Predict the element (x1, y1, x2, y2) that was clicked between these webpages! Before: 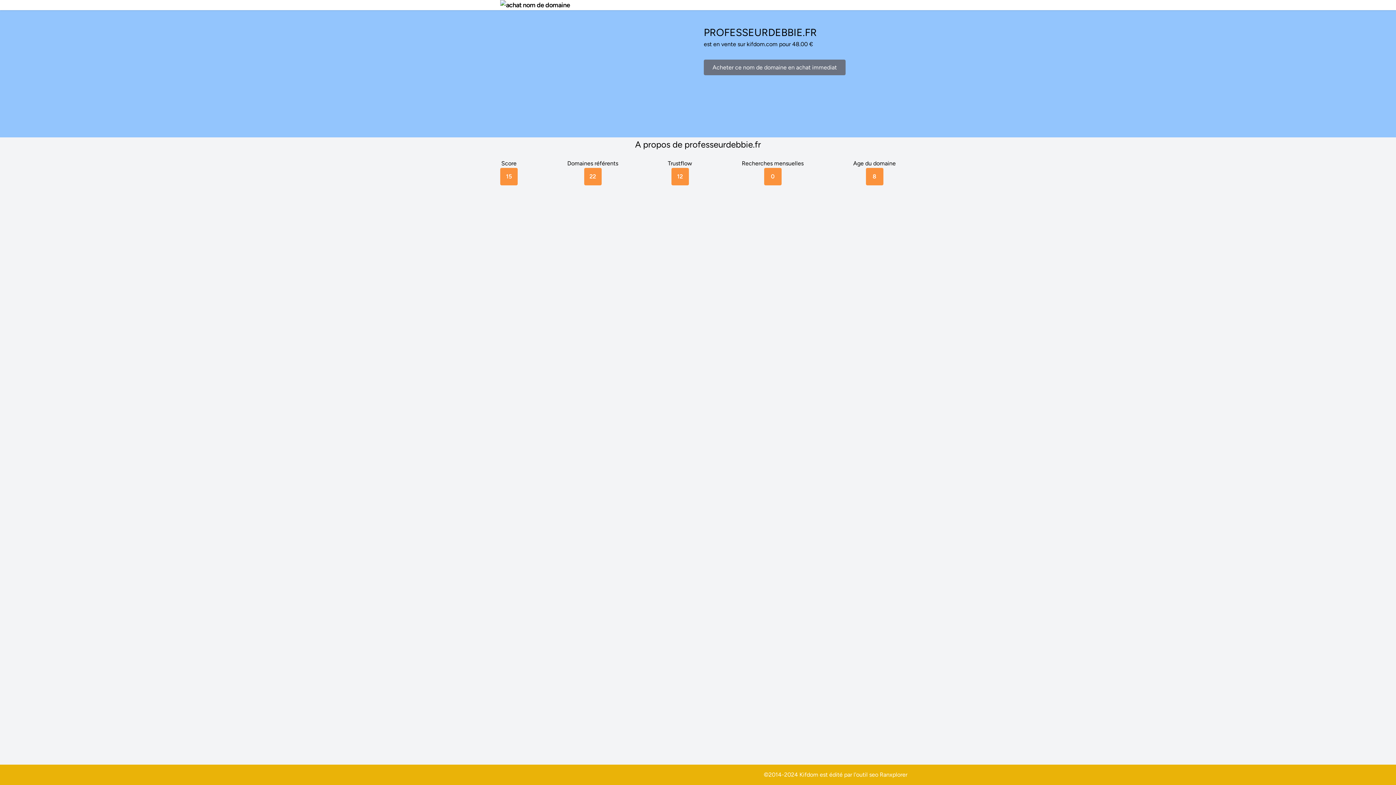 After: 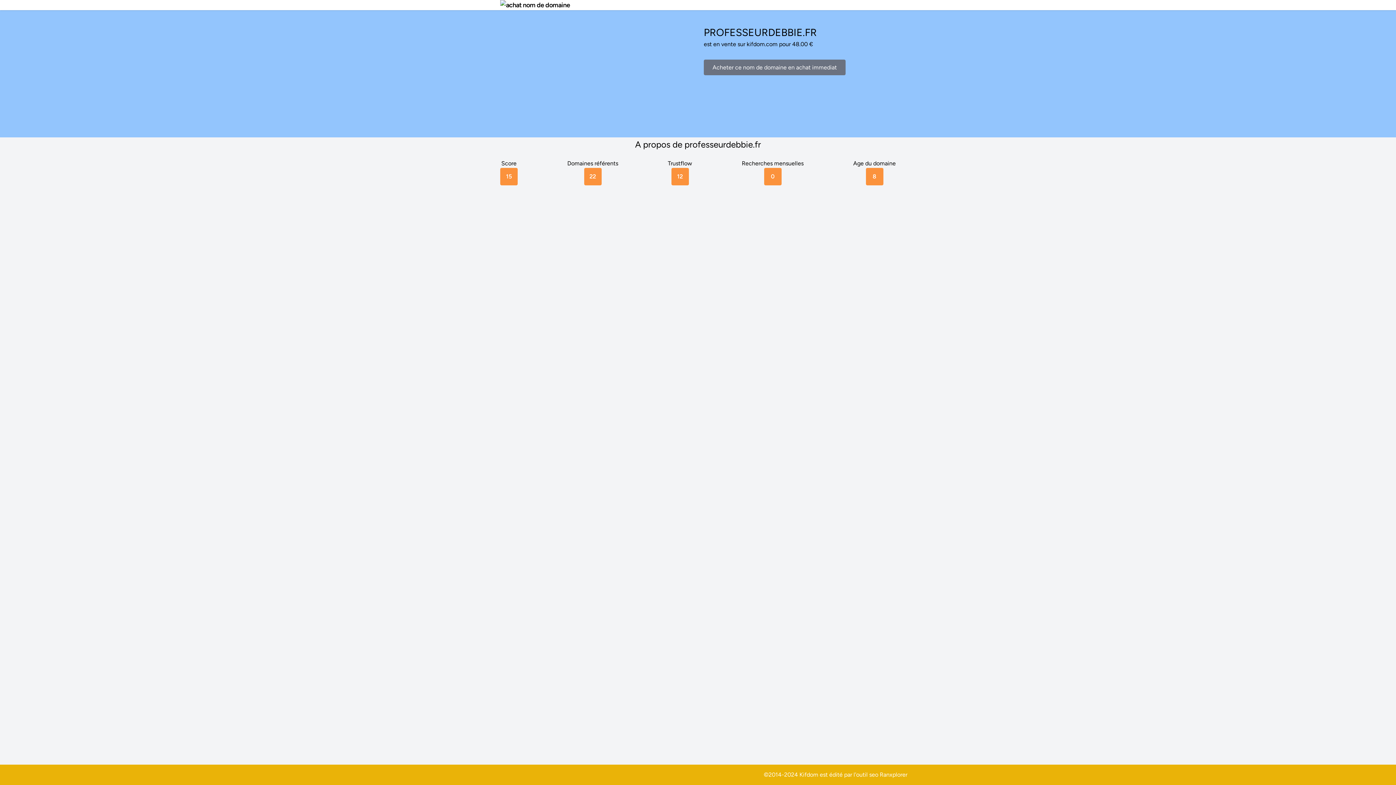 Action: bbox: (880, 771, 907, 778) label: Ranxplorer